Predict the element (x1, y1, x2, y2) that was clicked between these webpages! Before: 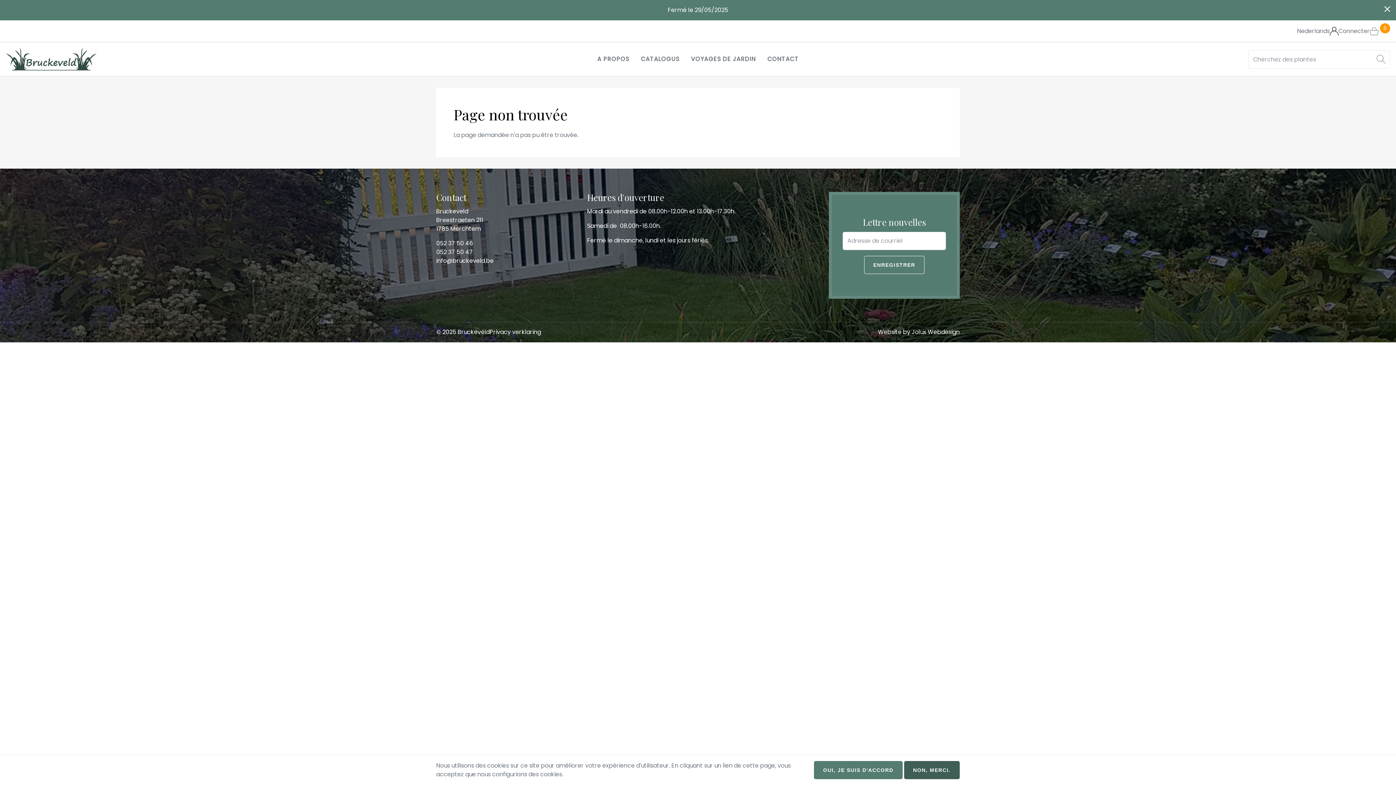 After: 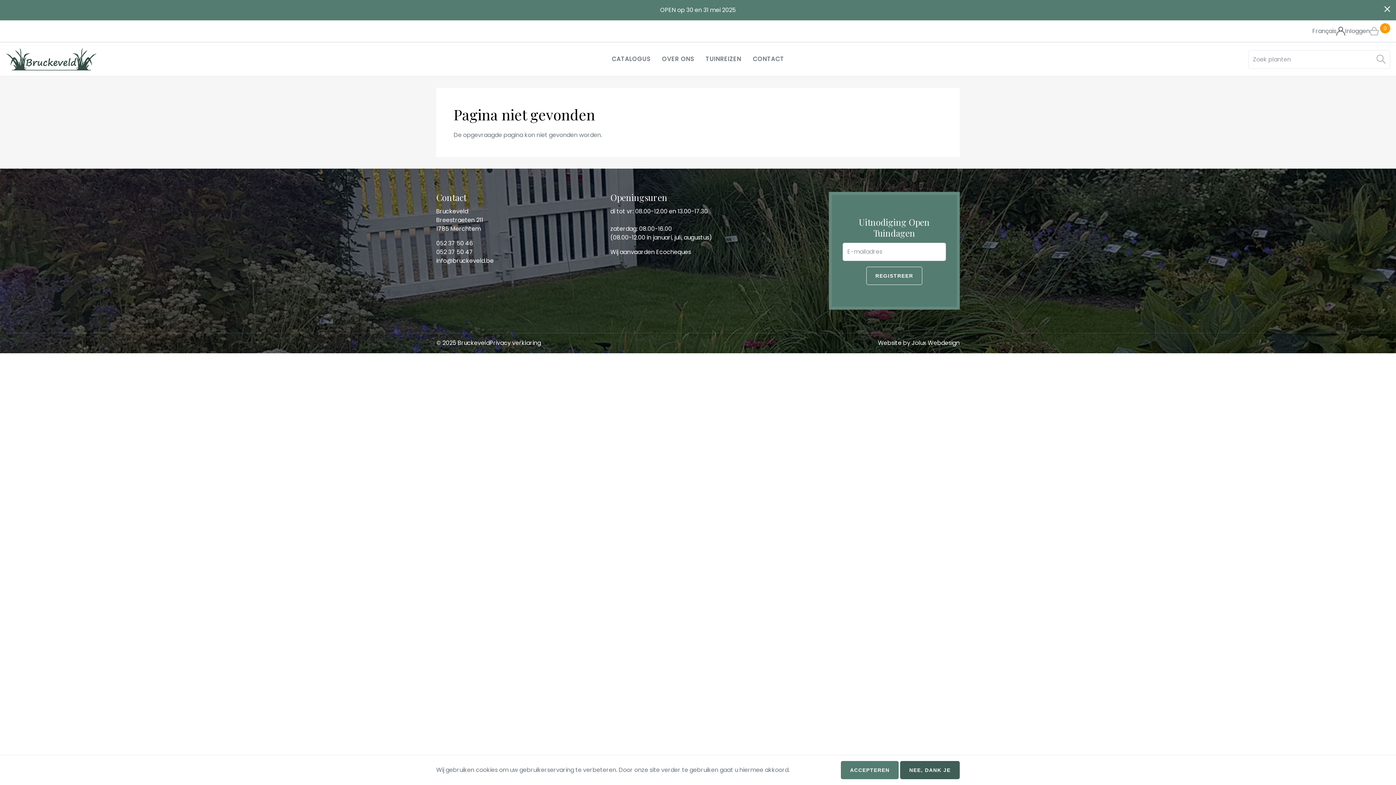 Action: label: Nederlands bbox: (1297, 26, 1330, 35)